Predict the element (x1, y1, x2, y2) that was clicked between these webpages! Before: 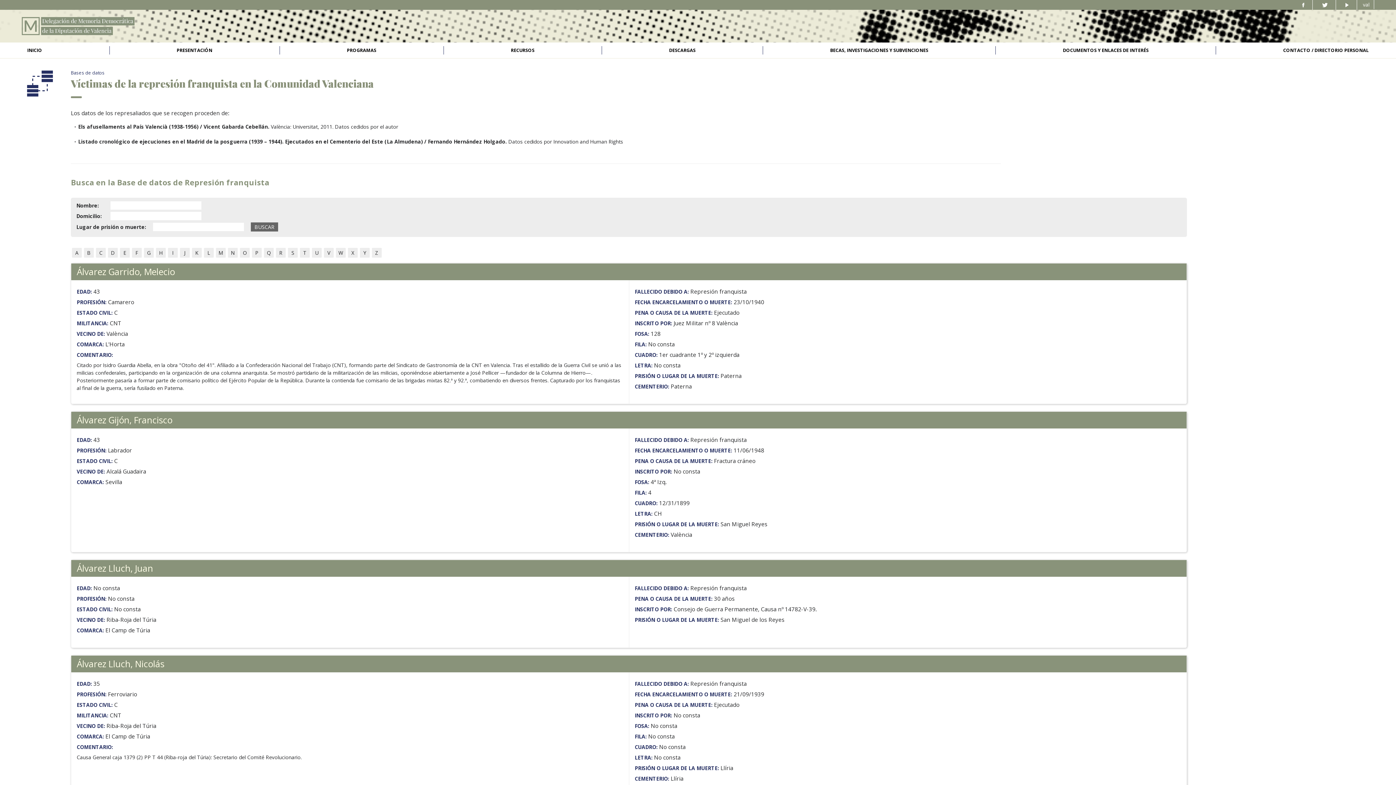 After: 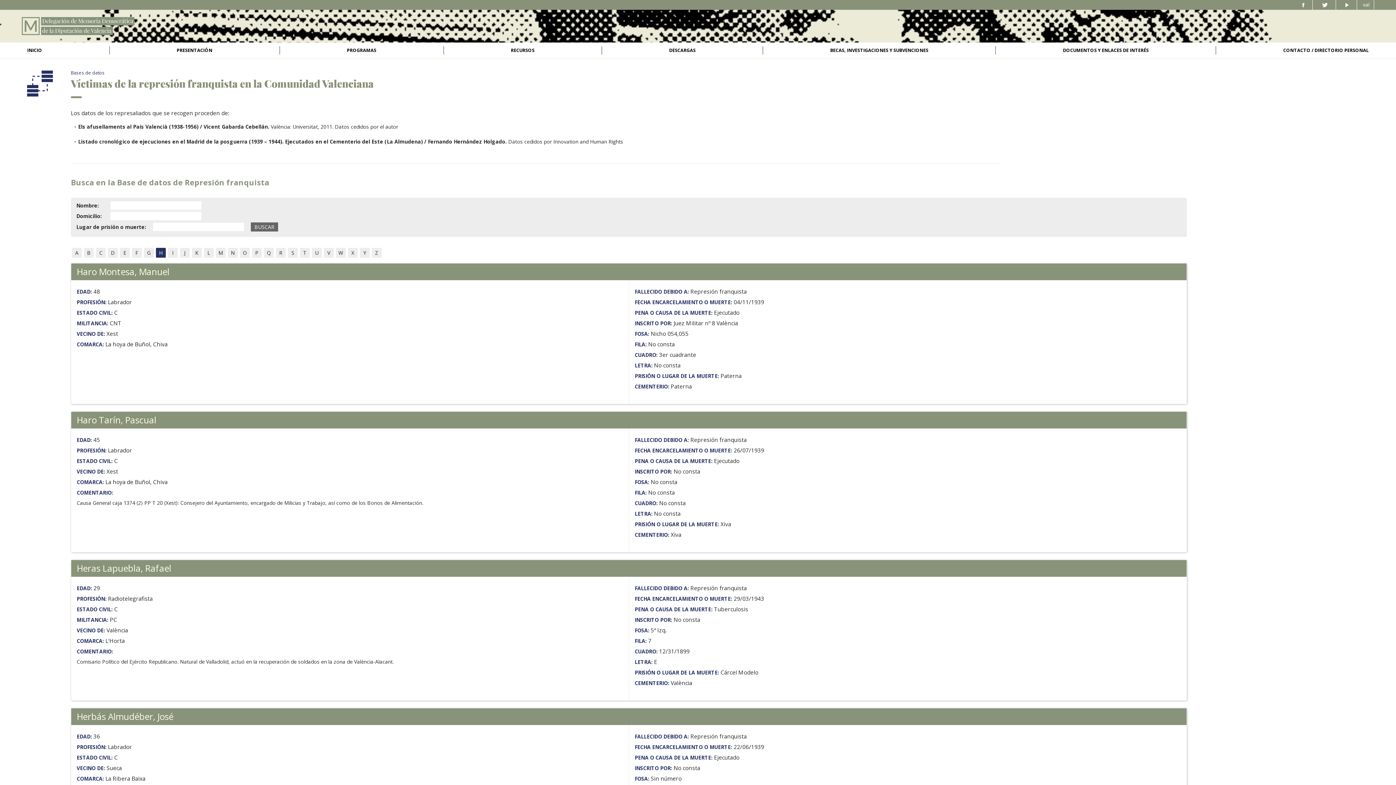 Action: bbox: (156, 247, 165, 257) label: H